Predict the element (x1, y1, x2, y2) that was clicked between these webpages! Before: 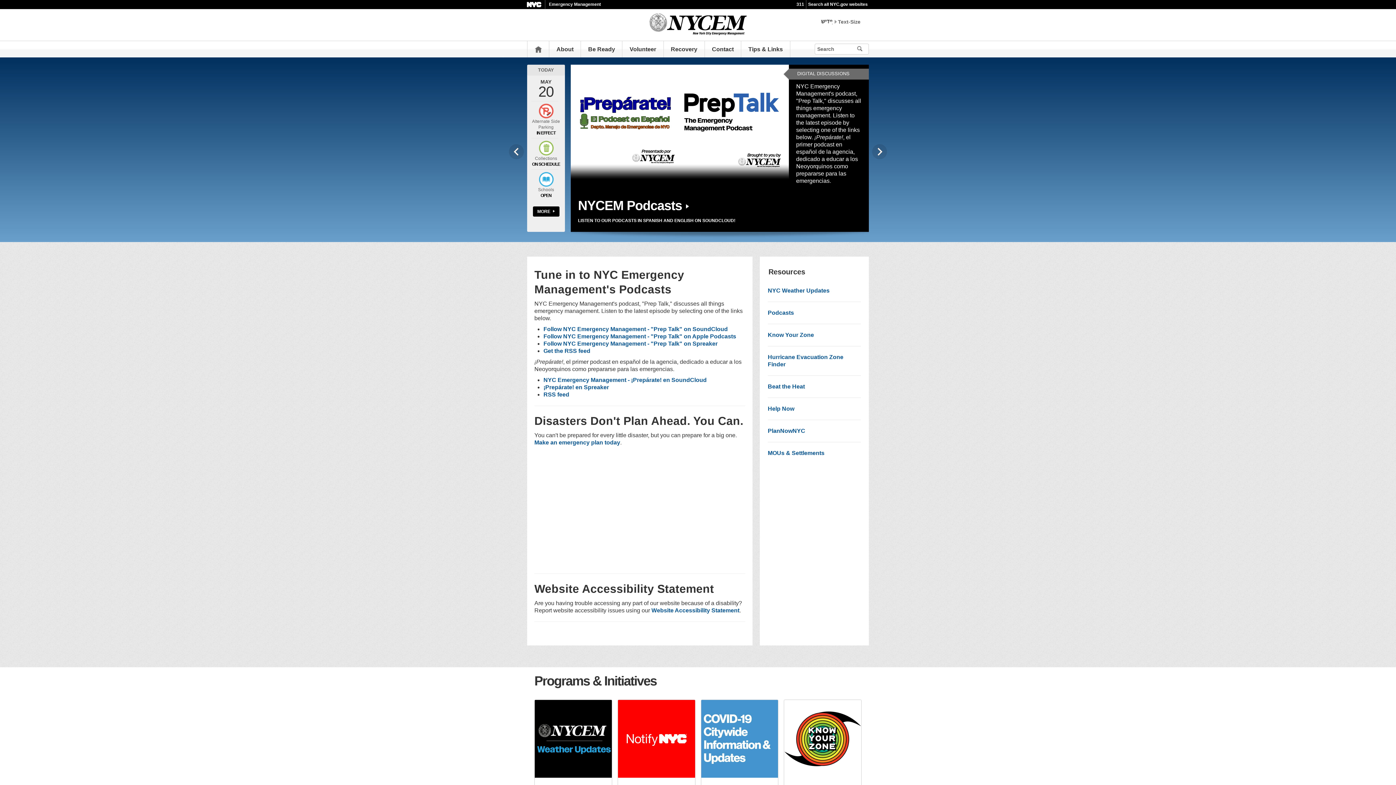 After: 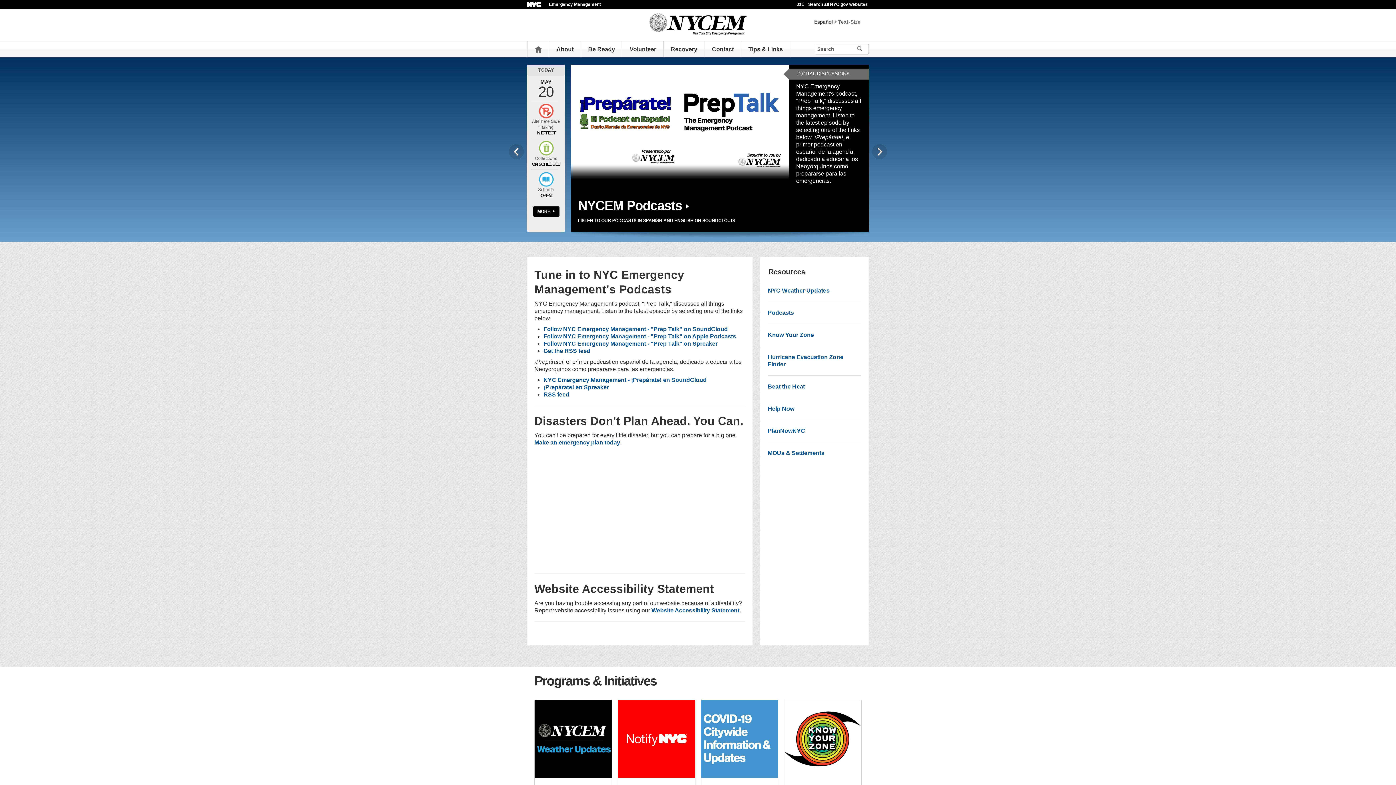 Action: bbox: (534, 41, 542, 57) label: Home